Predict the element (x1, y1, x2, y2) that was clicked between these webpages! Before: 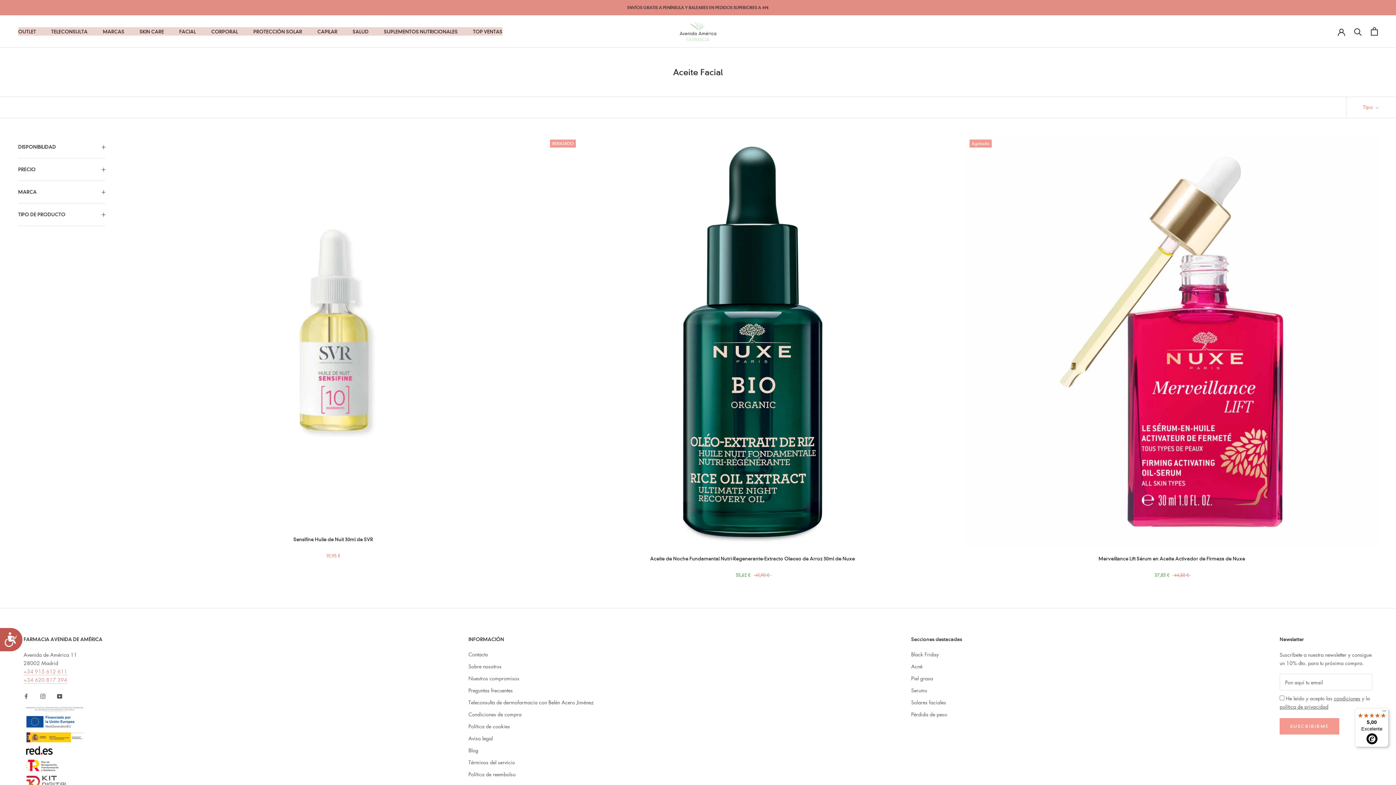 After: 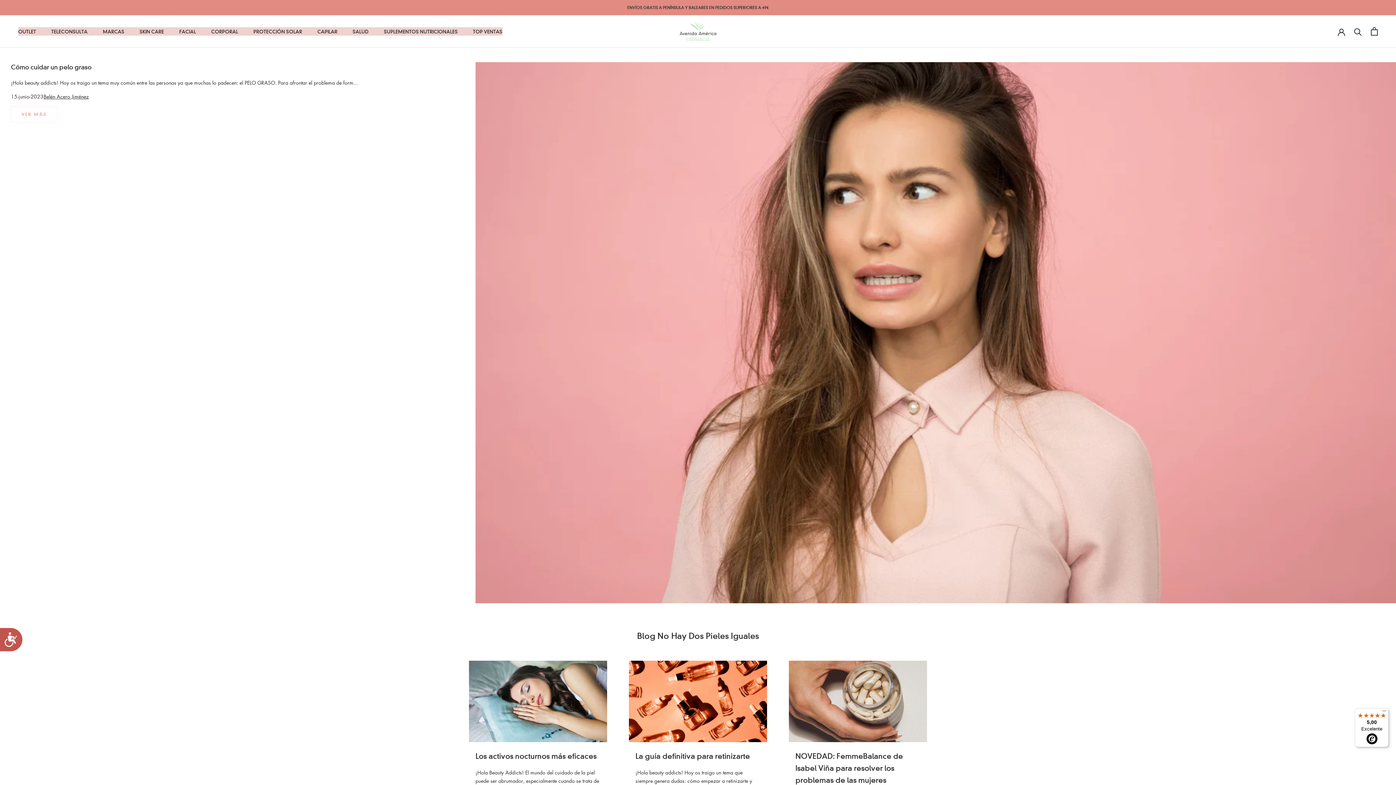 Action: label: Blog bbox: (468, 747, 593, 754)